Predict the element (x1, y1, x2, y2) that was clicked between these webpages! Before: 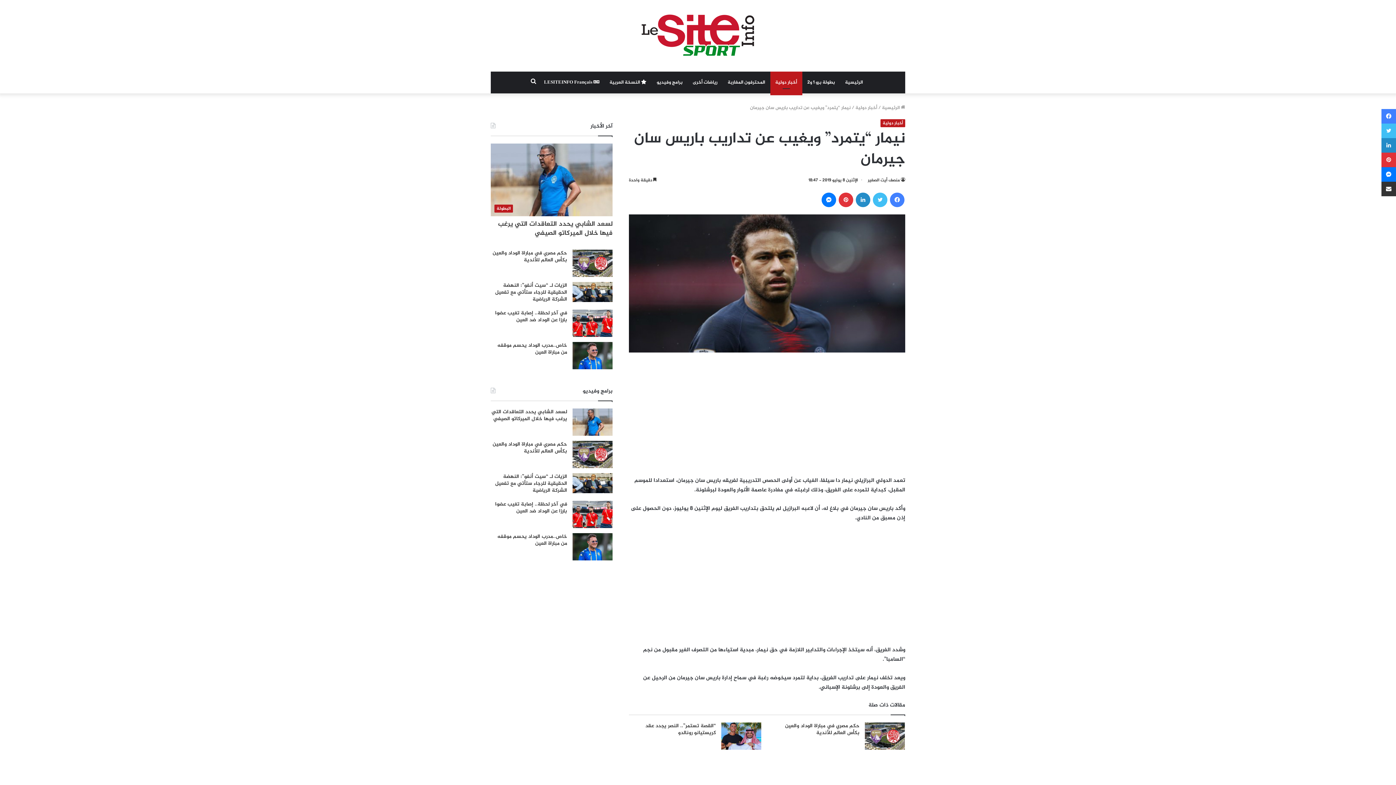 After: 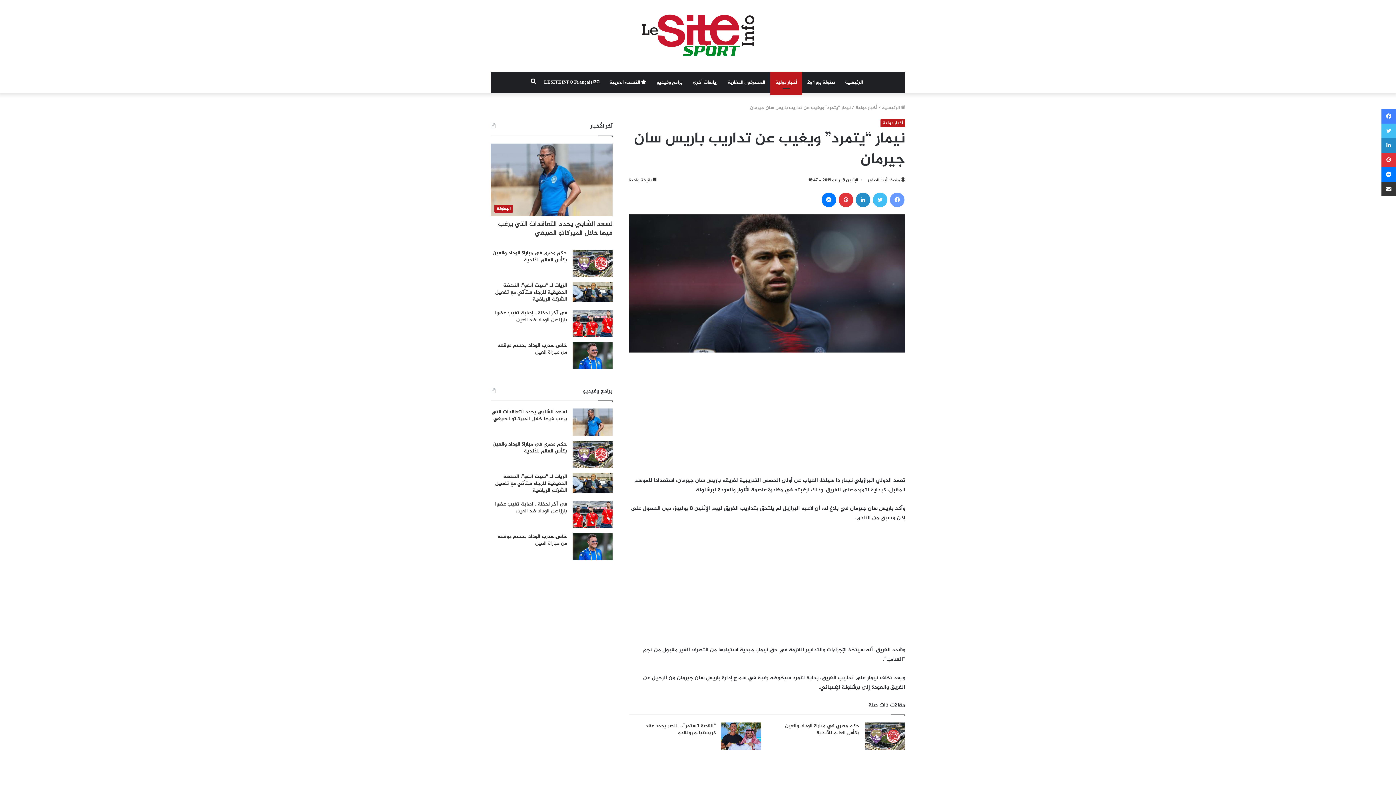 Action: bbox: (890, 192, 904, 207) label: فيسبوك